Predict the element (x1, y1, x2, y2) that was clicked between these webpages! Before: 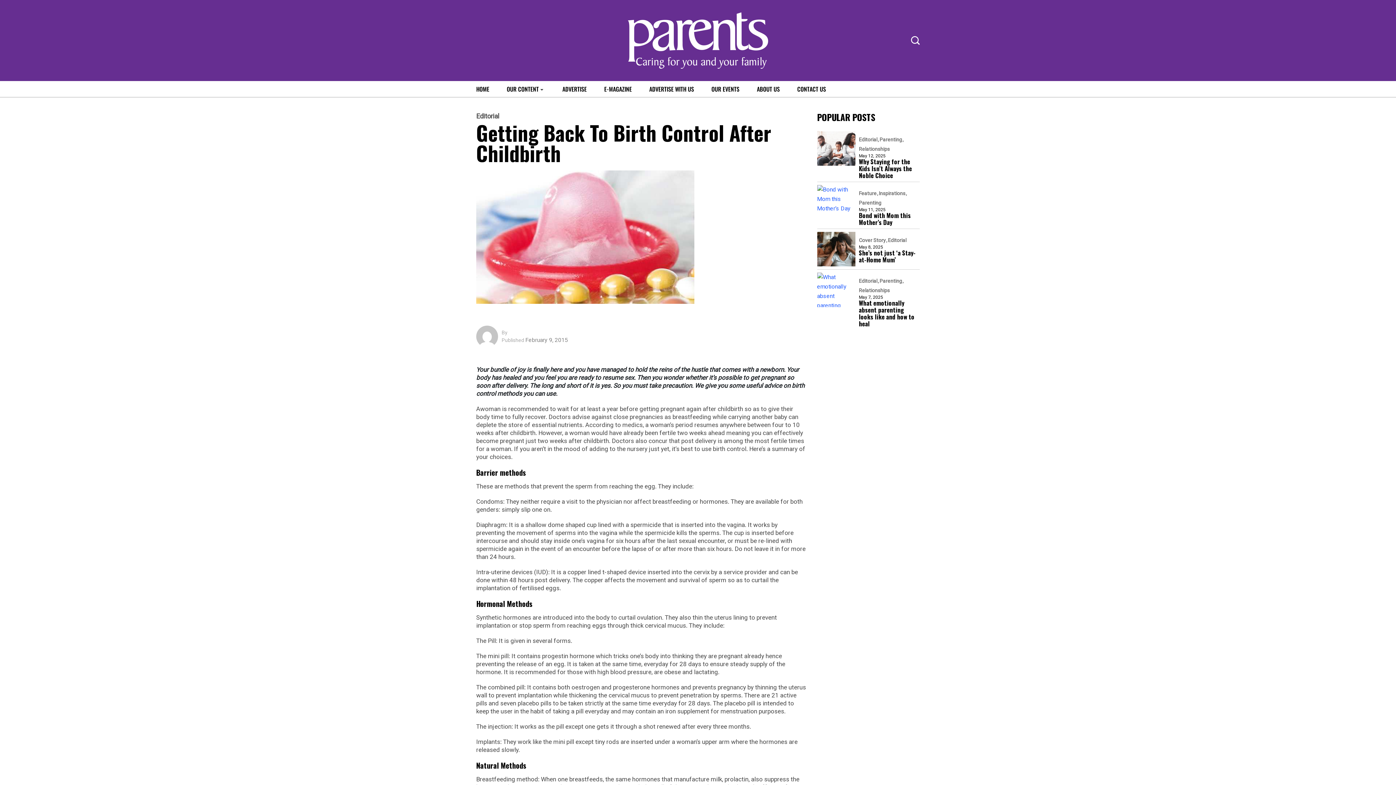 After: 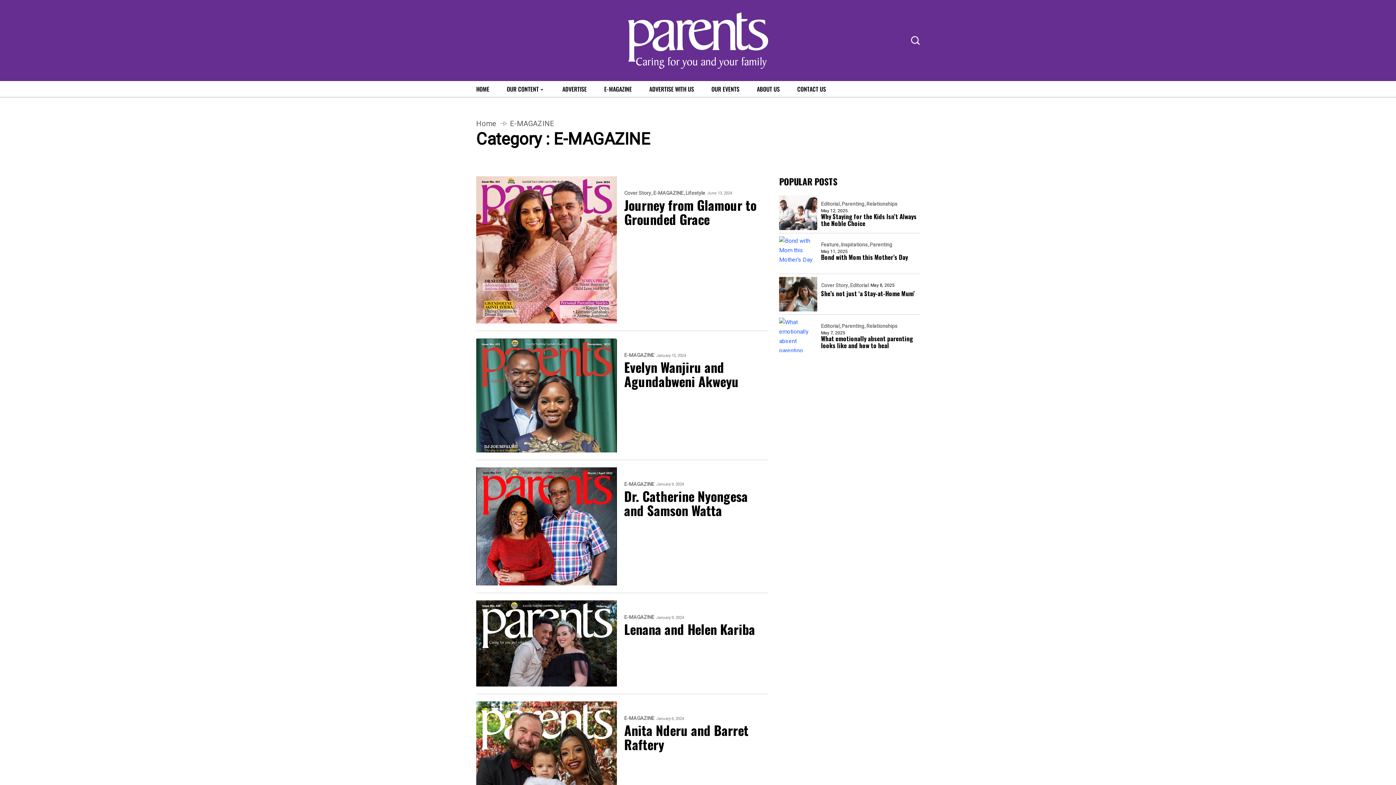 Action: bbox: (596, 81, 640, 97) label: E-MAGAZINE